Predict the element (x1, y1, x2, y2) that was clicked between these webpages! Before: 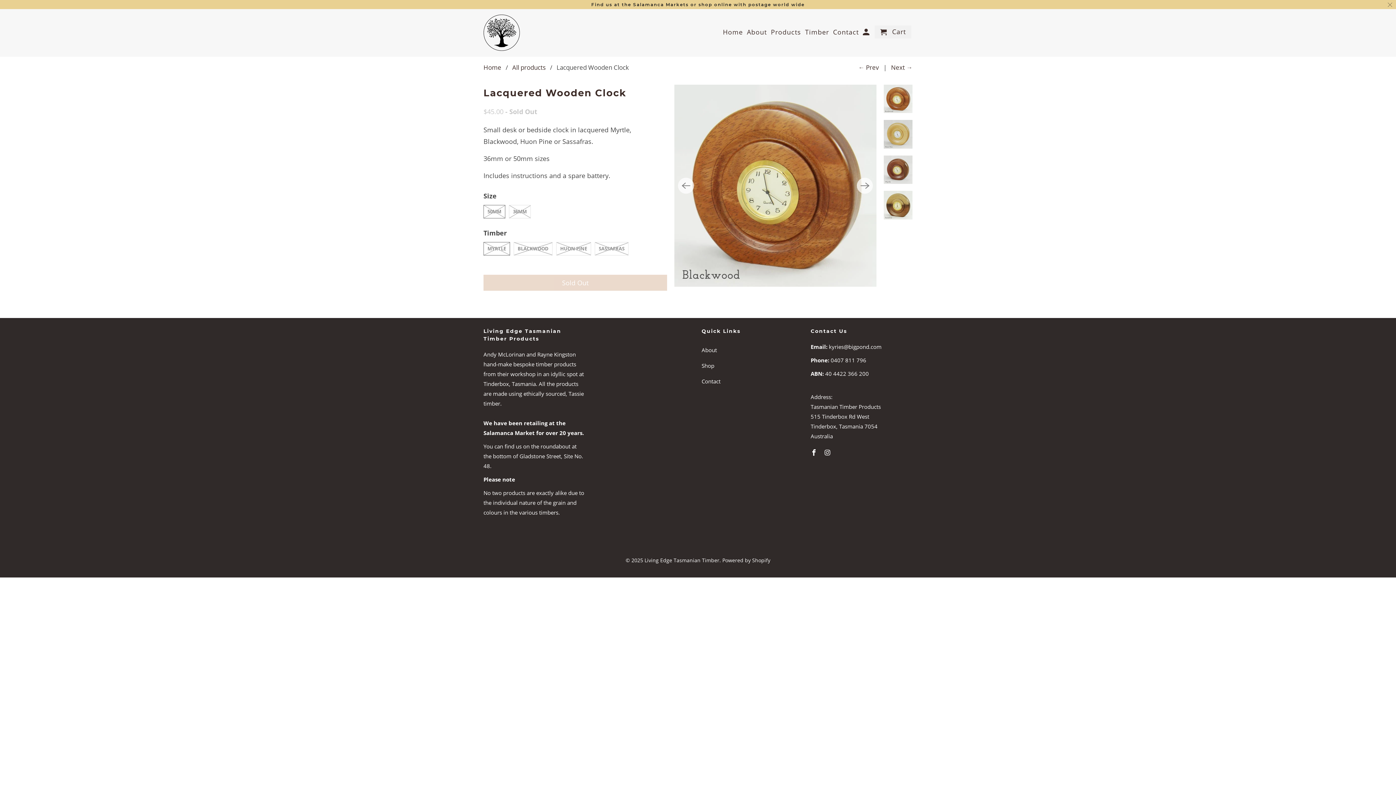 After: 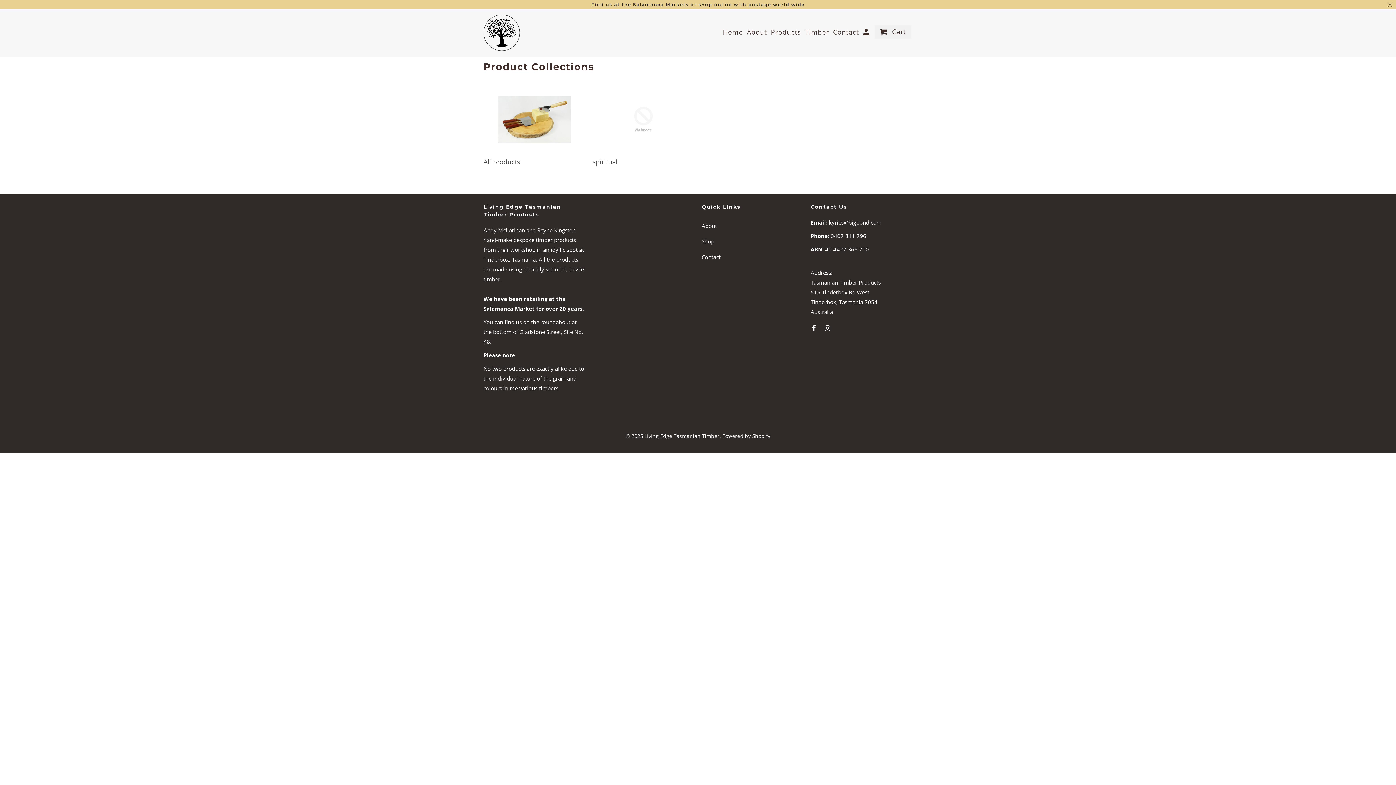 Action: bbox: (701, 362, 714, 369) label: Shop